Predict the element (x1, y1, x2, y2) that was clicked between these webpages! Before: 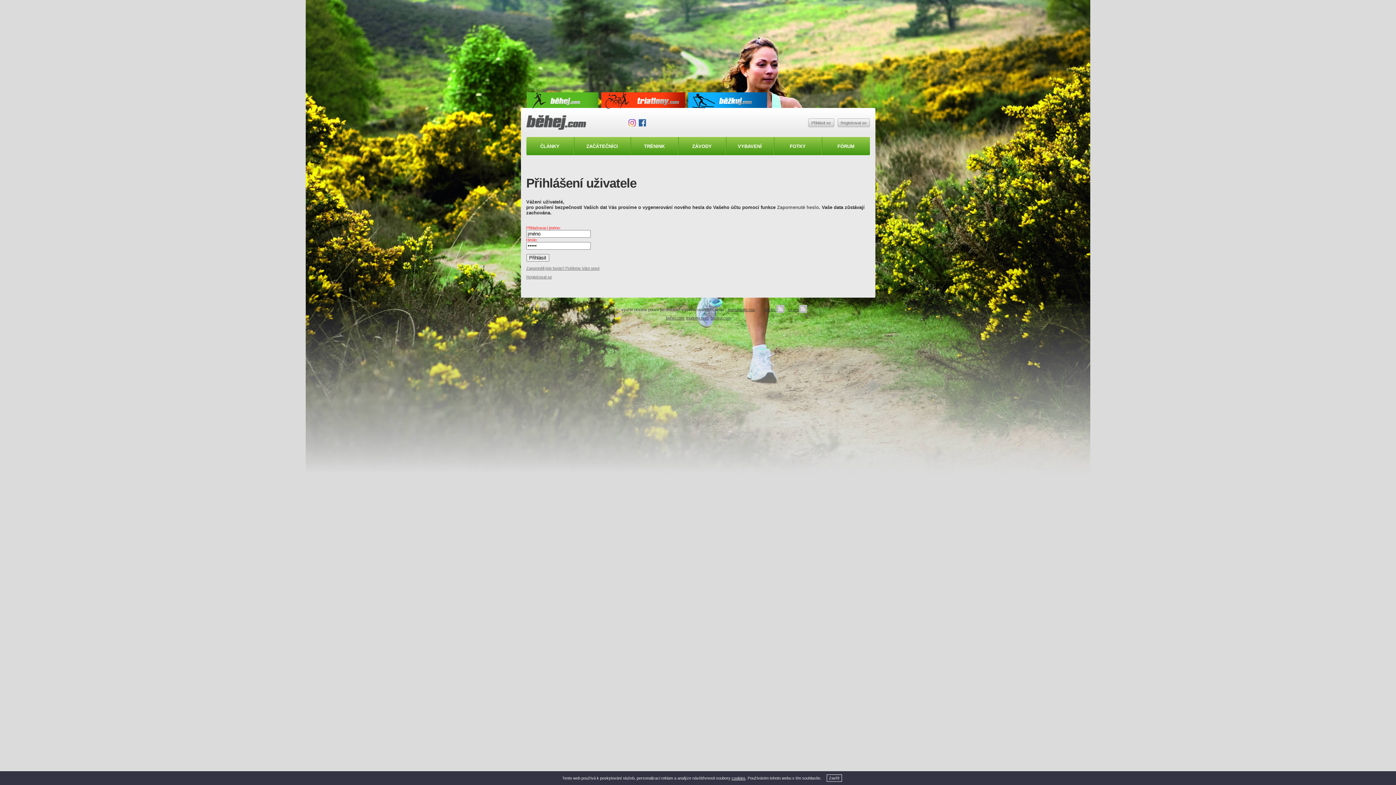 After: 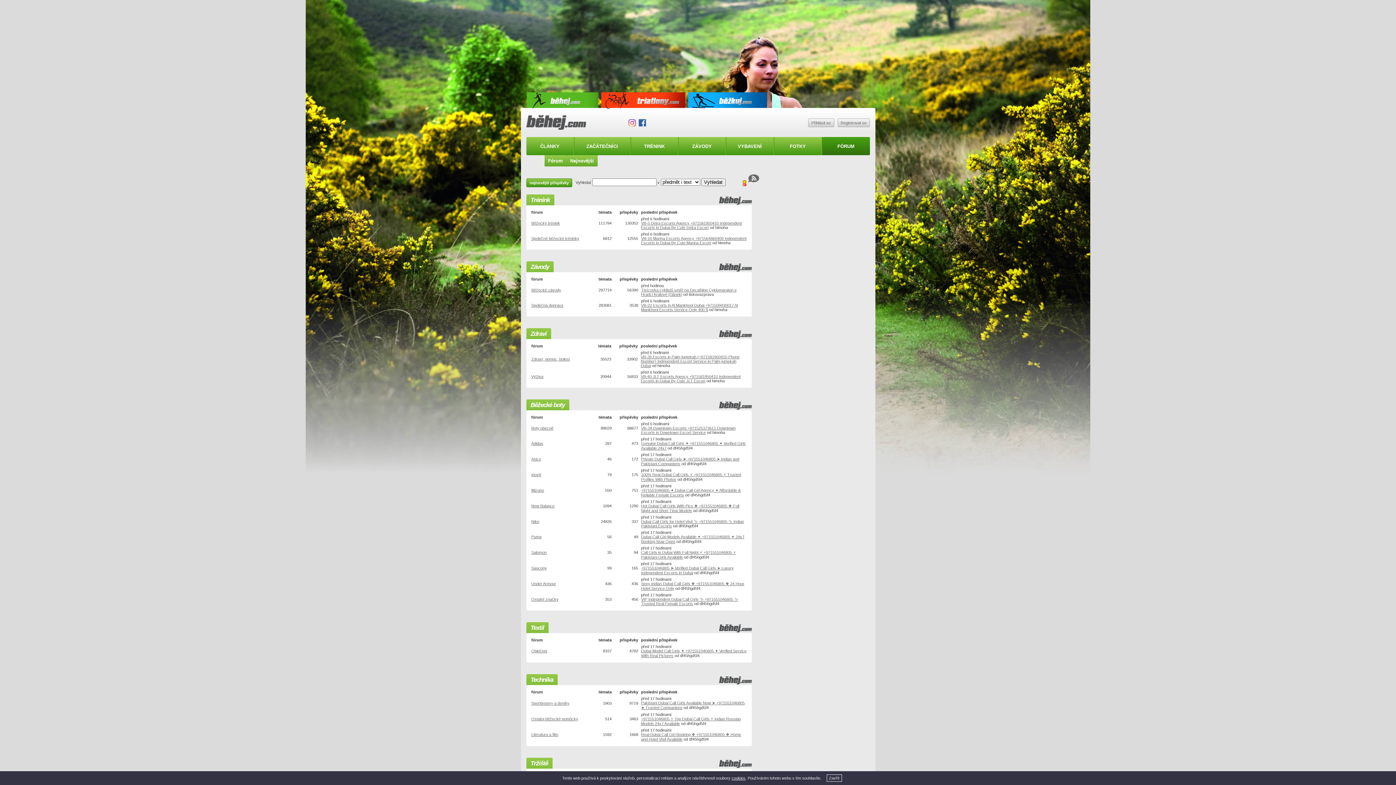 Action: label: FÓRUM bbox: (822, 137, 870, 155)